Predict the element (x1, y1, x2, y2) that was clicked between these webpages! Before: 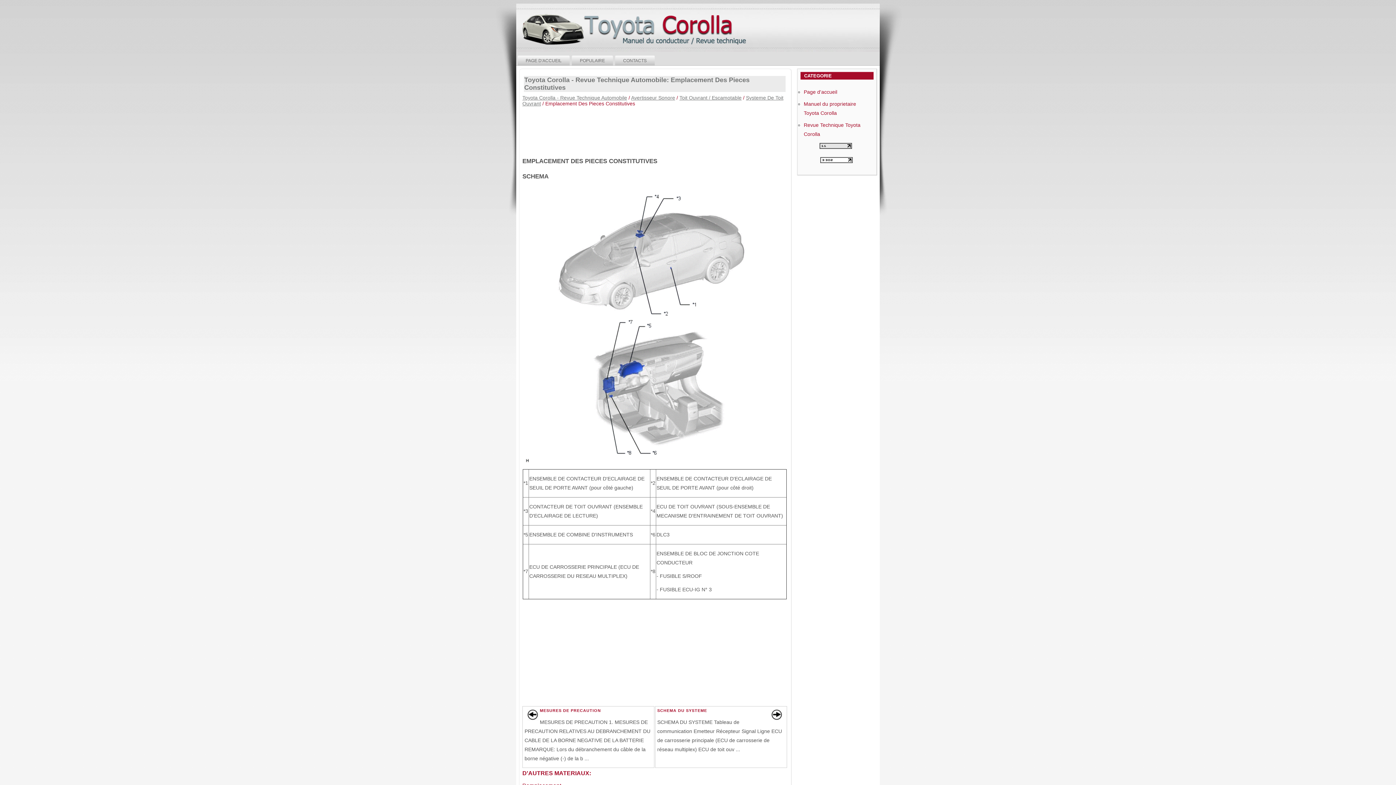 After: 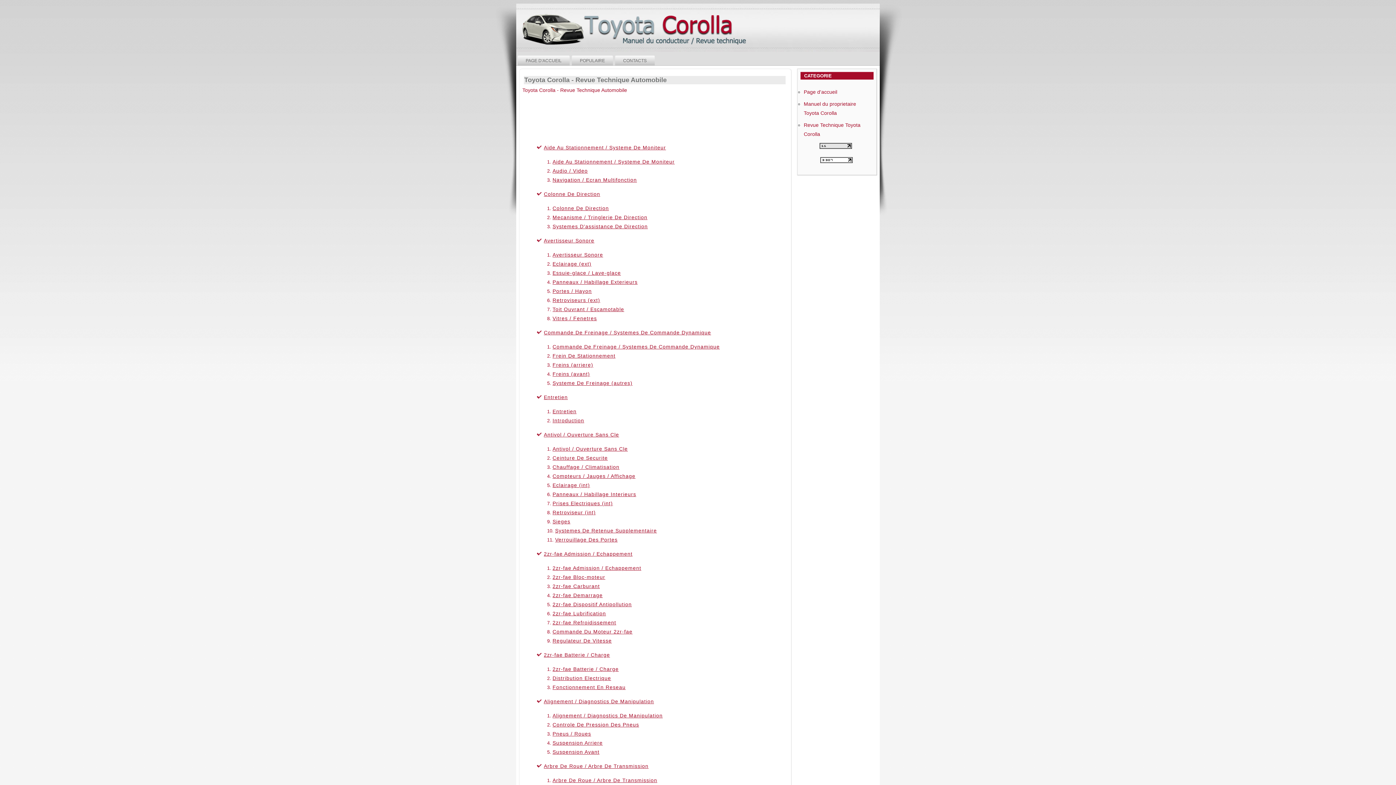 Action: label: Toyota Corolla - Revue Technique Automobile bbox: (522, 94, 627, 100)